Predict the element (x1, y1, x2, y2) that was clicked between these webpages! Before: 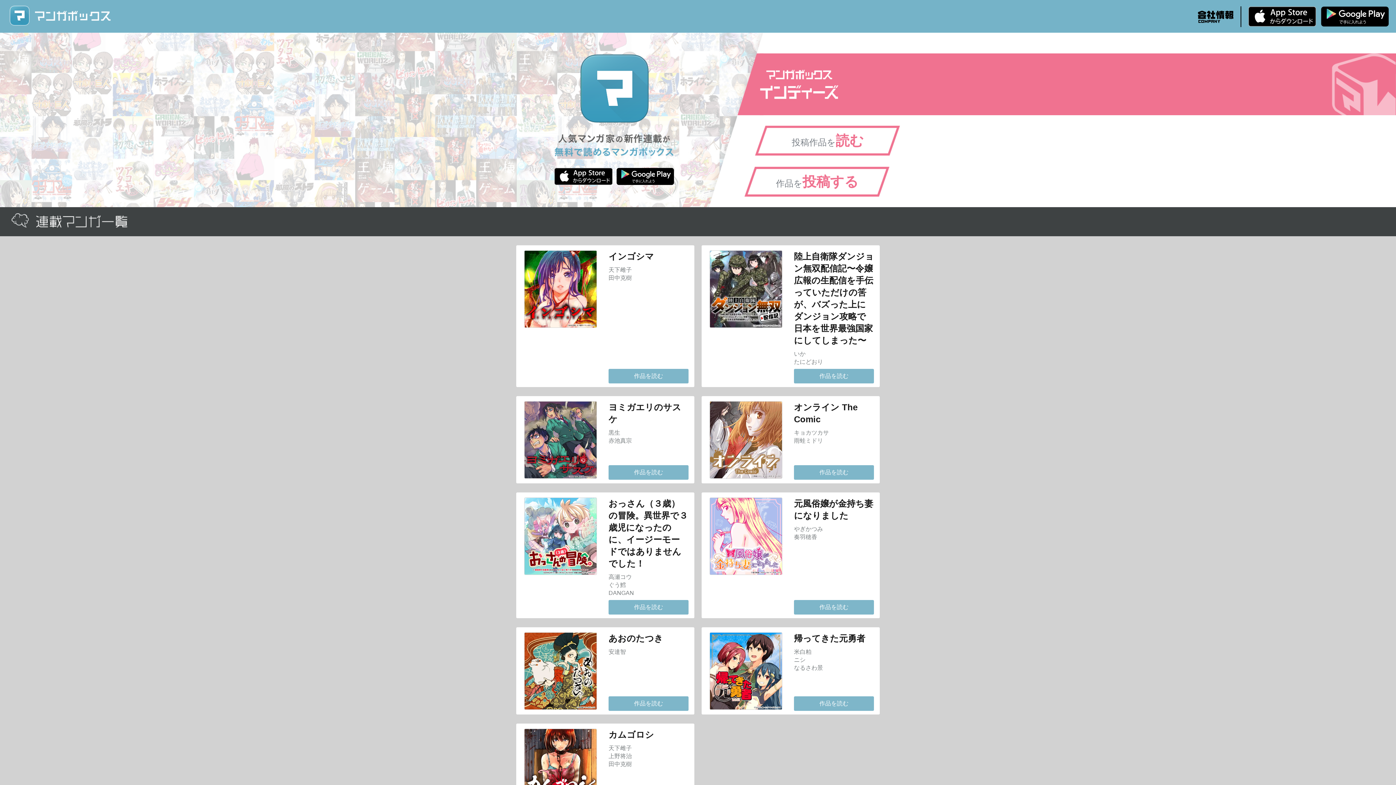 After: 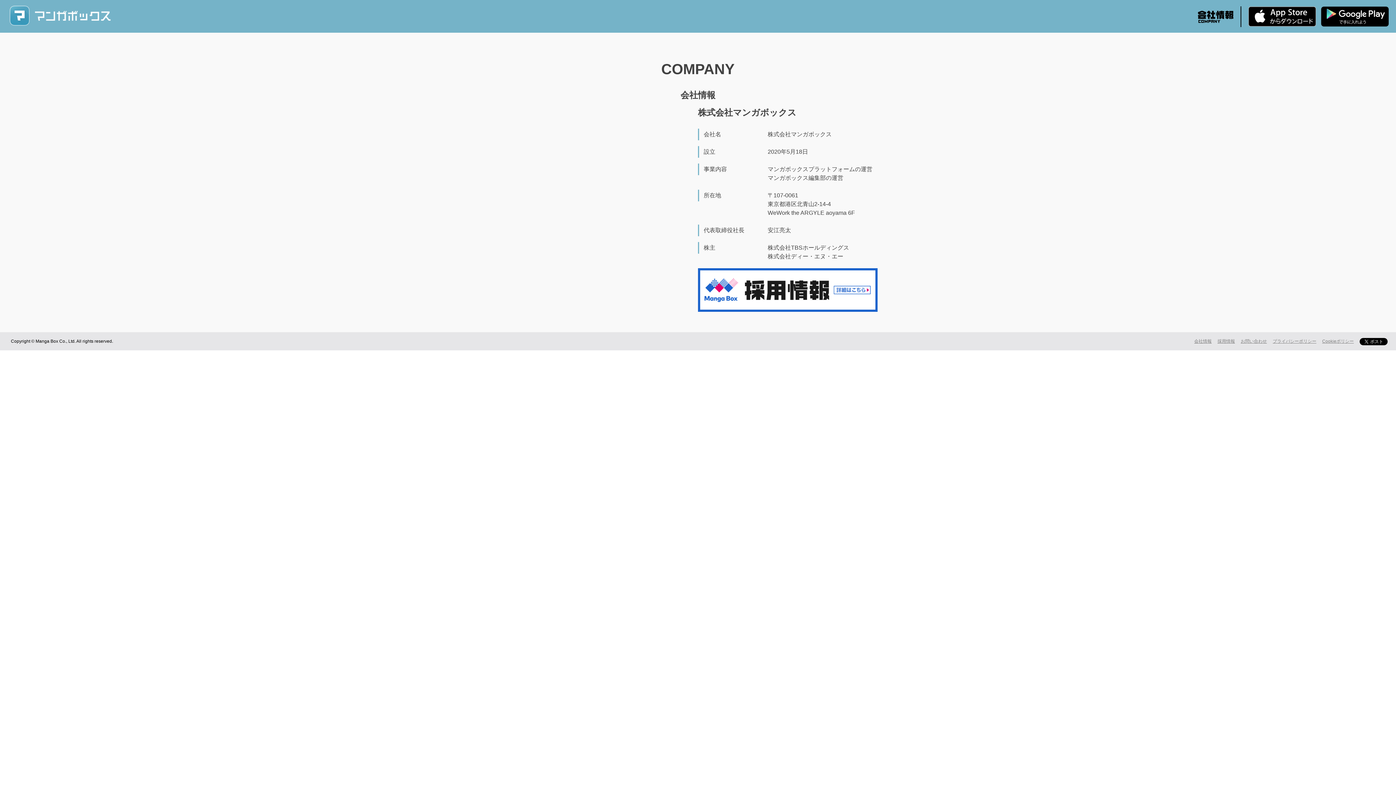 Action: label: 会社情報 bbox: (1195, 10, 1236, 23)